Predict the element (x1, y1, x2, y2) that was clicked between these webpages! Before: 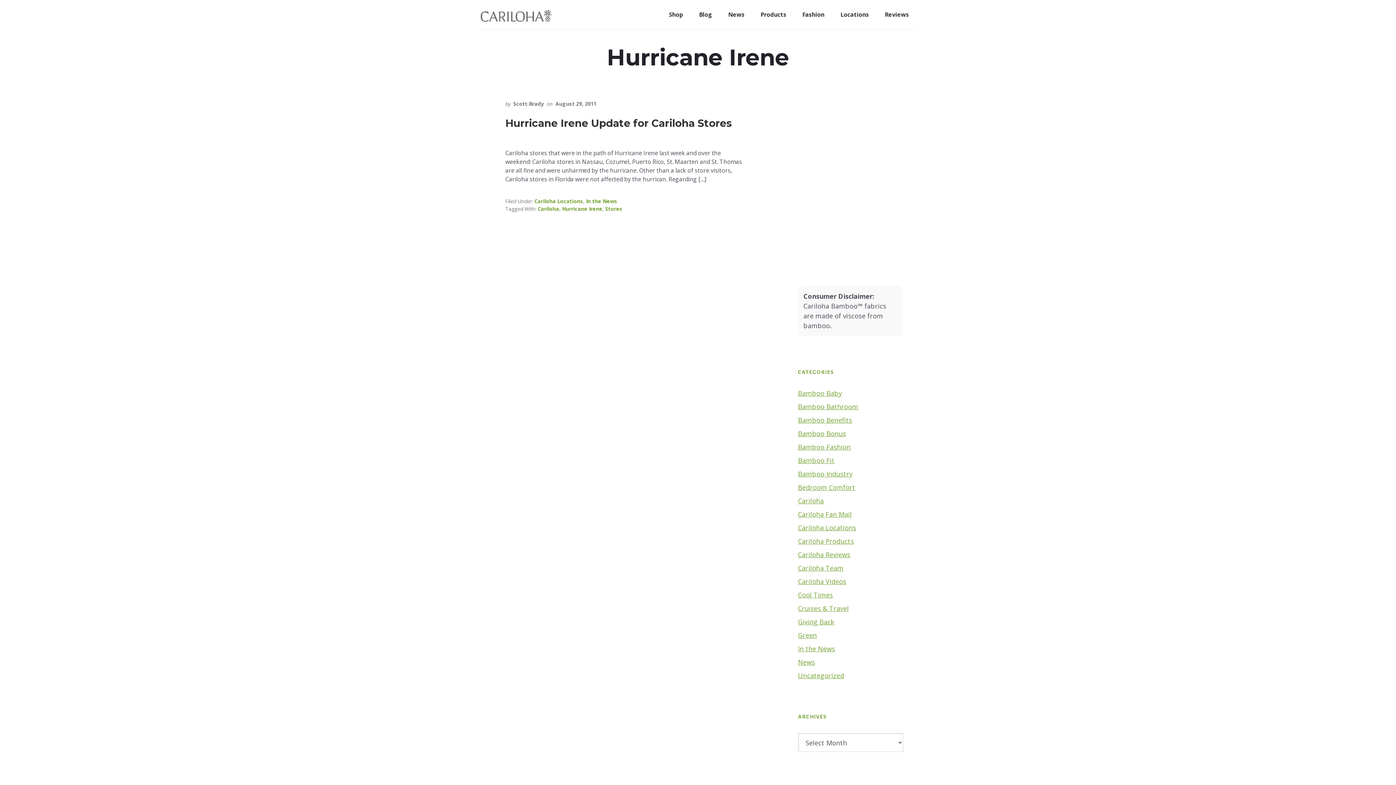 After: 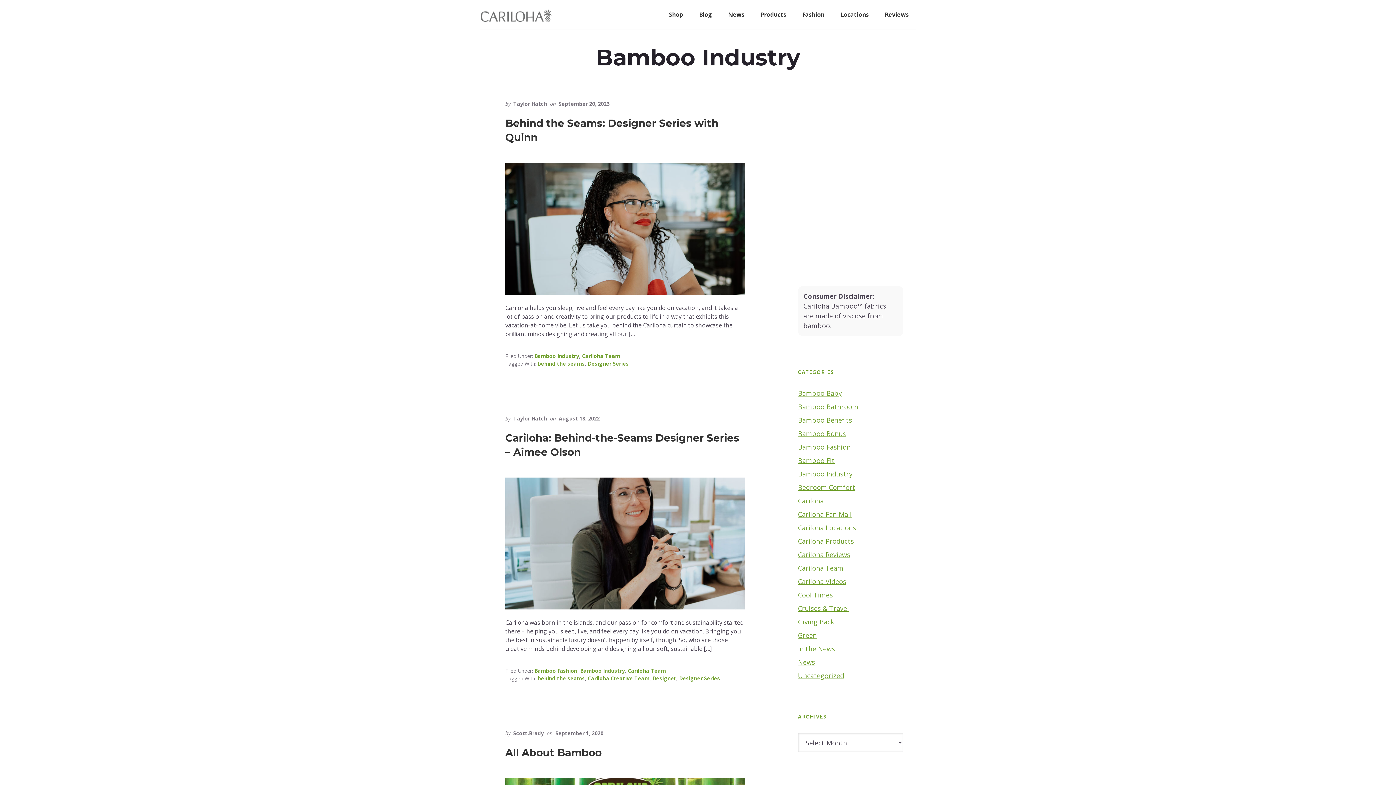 Action: bbox: (798, 469, 852, 478) label: Bamboo Industry